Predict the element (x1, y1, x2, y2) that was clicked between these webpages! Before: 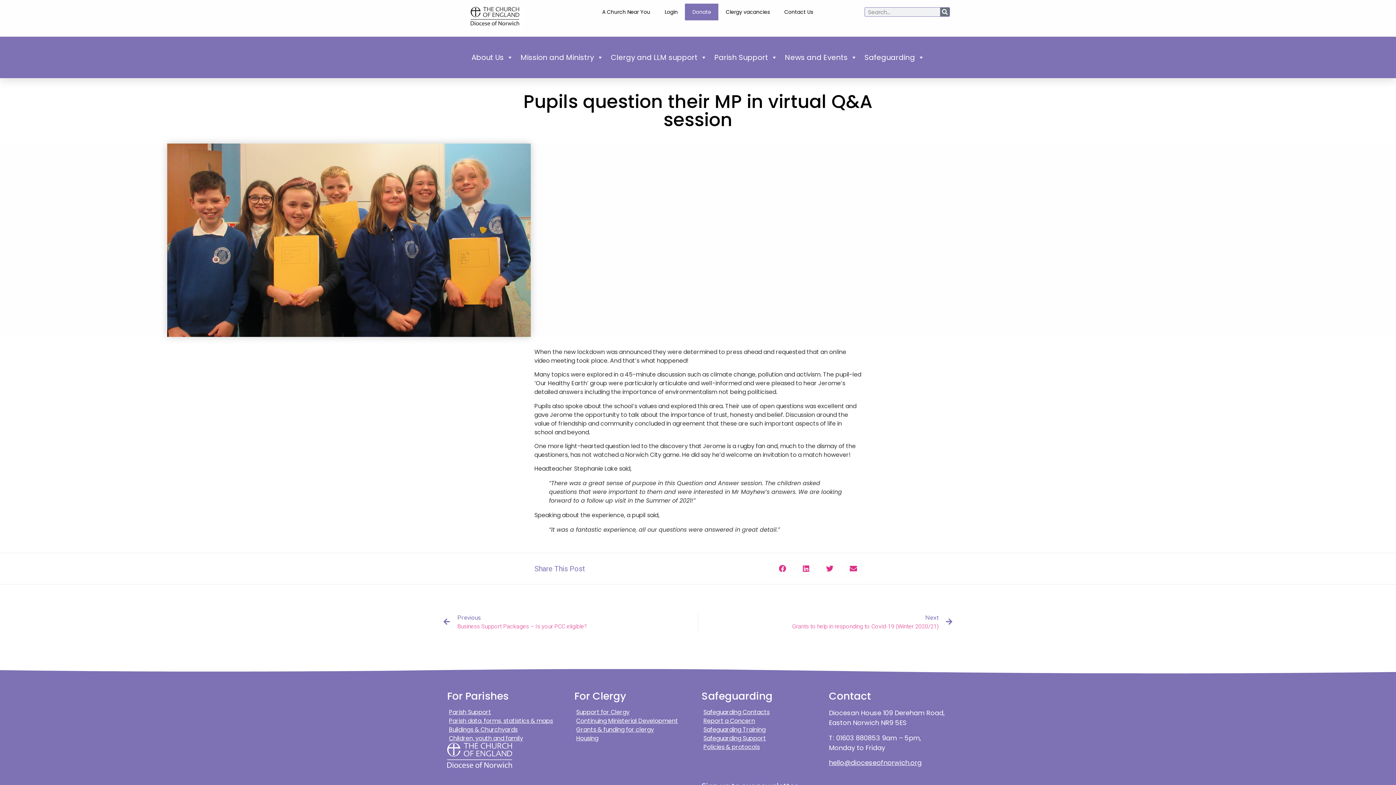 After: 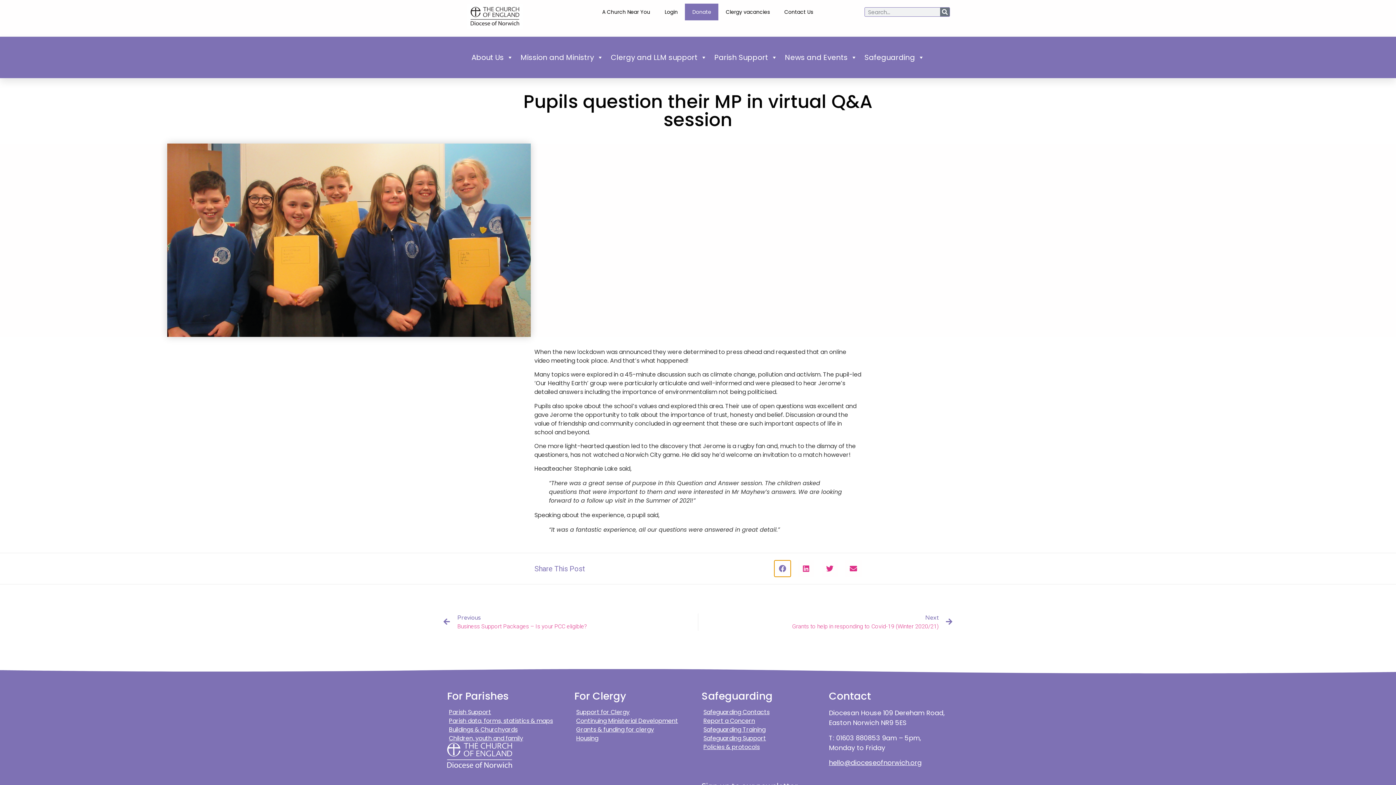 Action: bbox: (774, 560, 790, 577) label: Share on facebook